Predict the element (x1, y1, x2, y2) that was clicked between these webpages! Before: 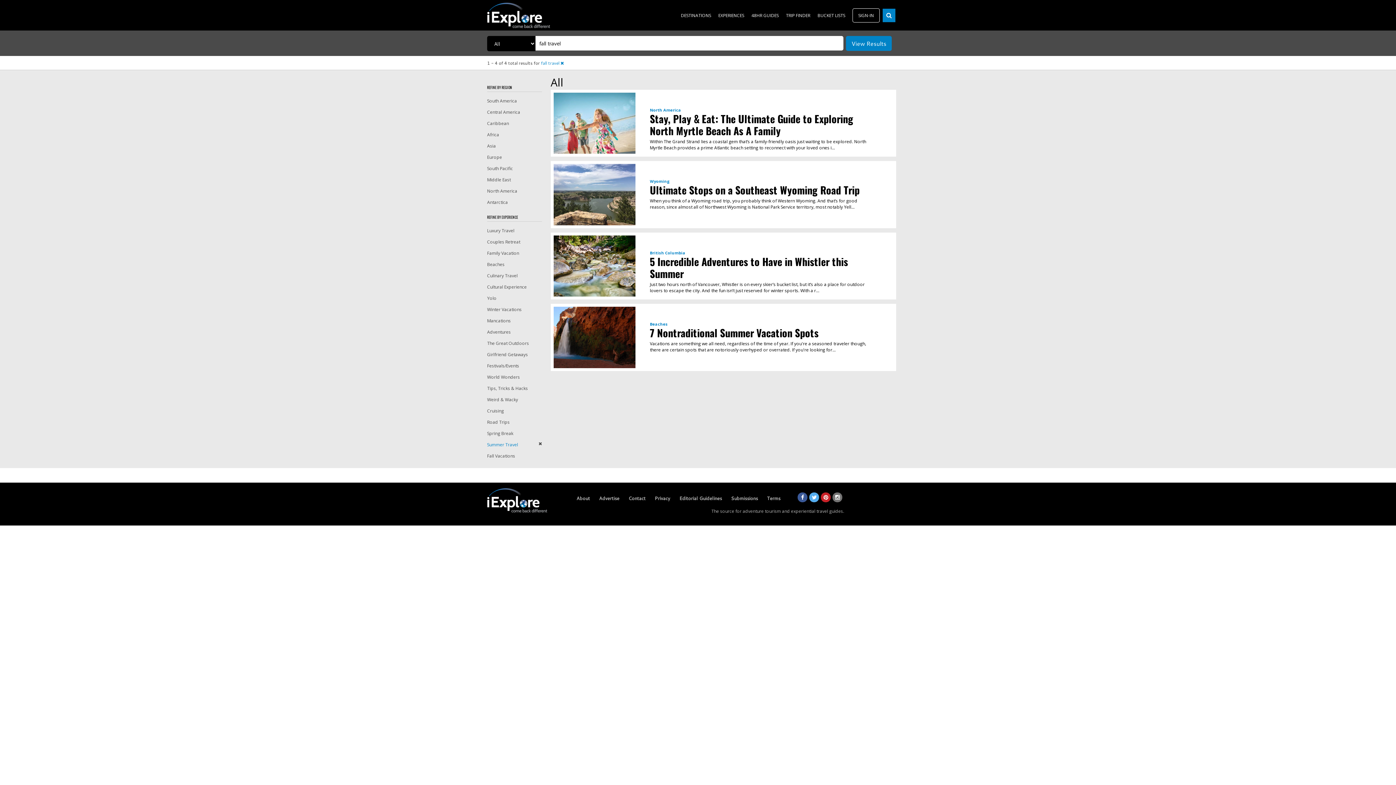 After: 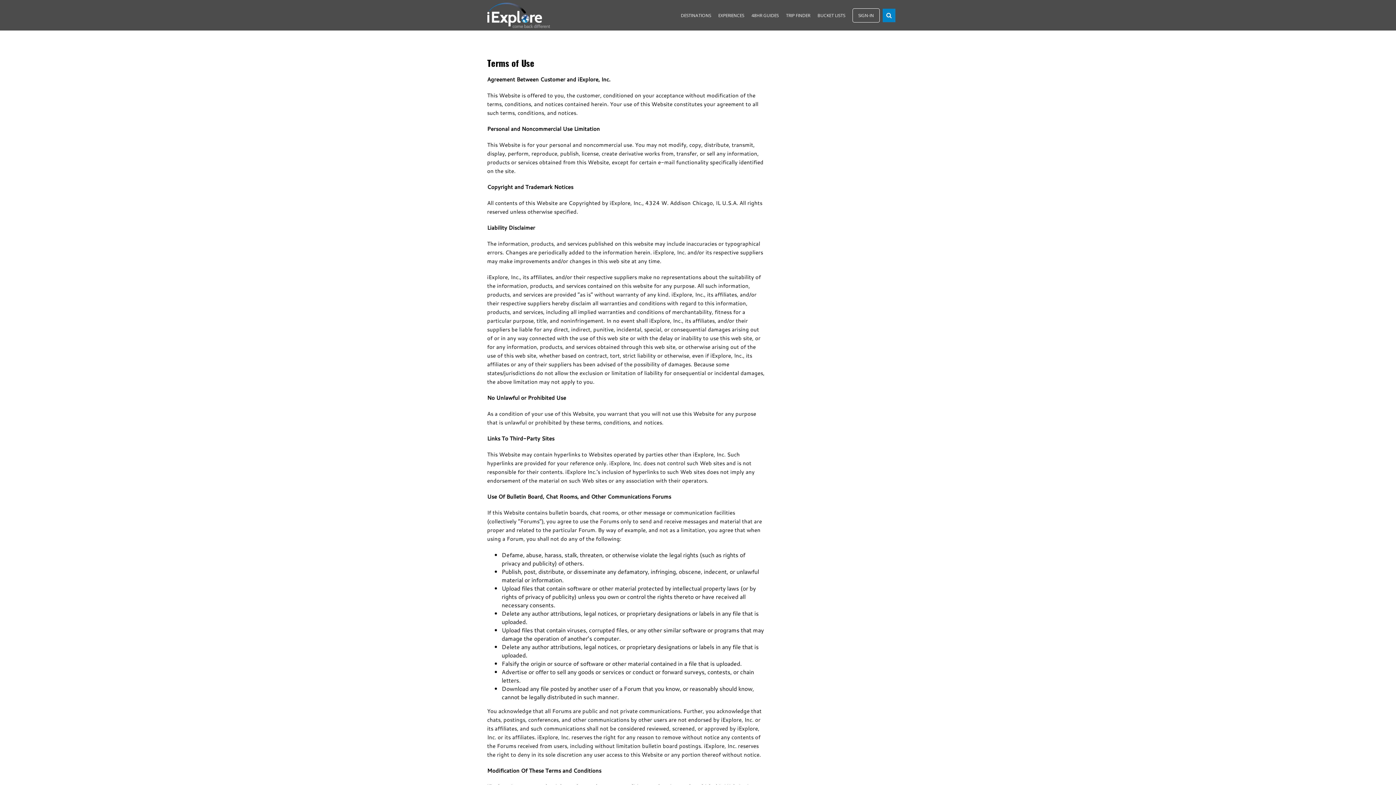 Action: label: Terms bbox: (767, 495, 780, 501)